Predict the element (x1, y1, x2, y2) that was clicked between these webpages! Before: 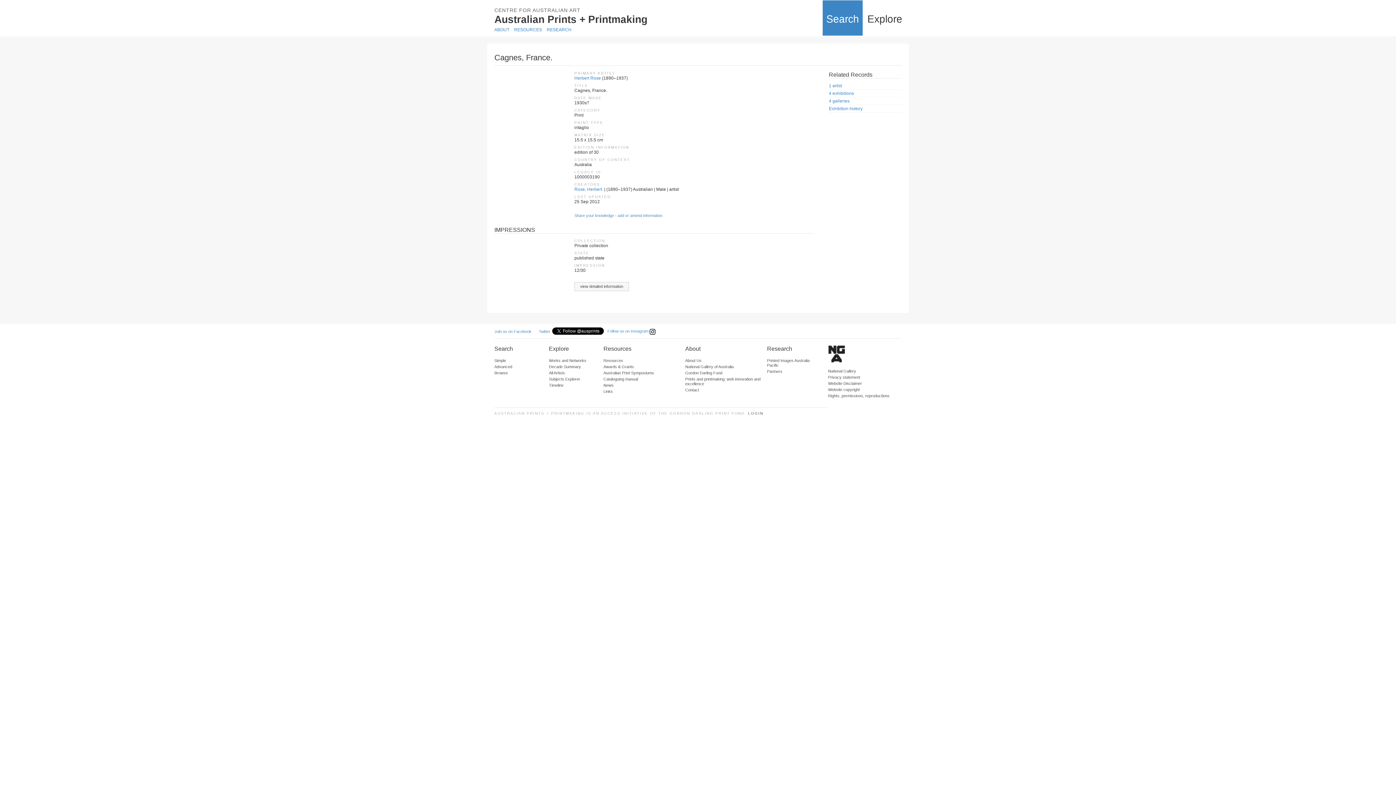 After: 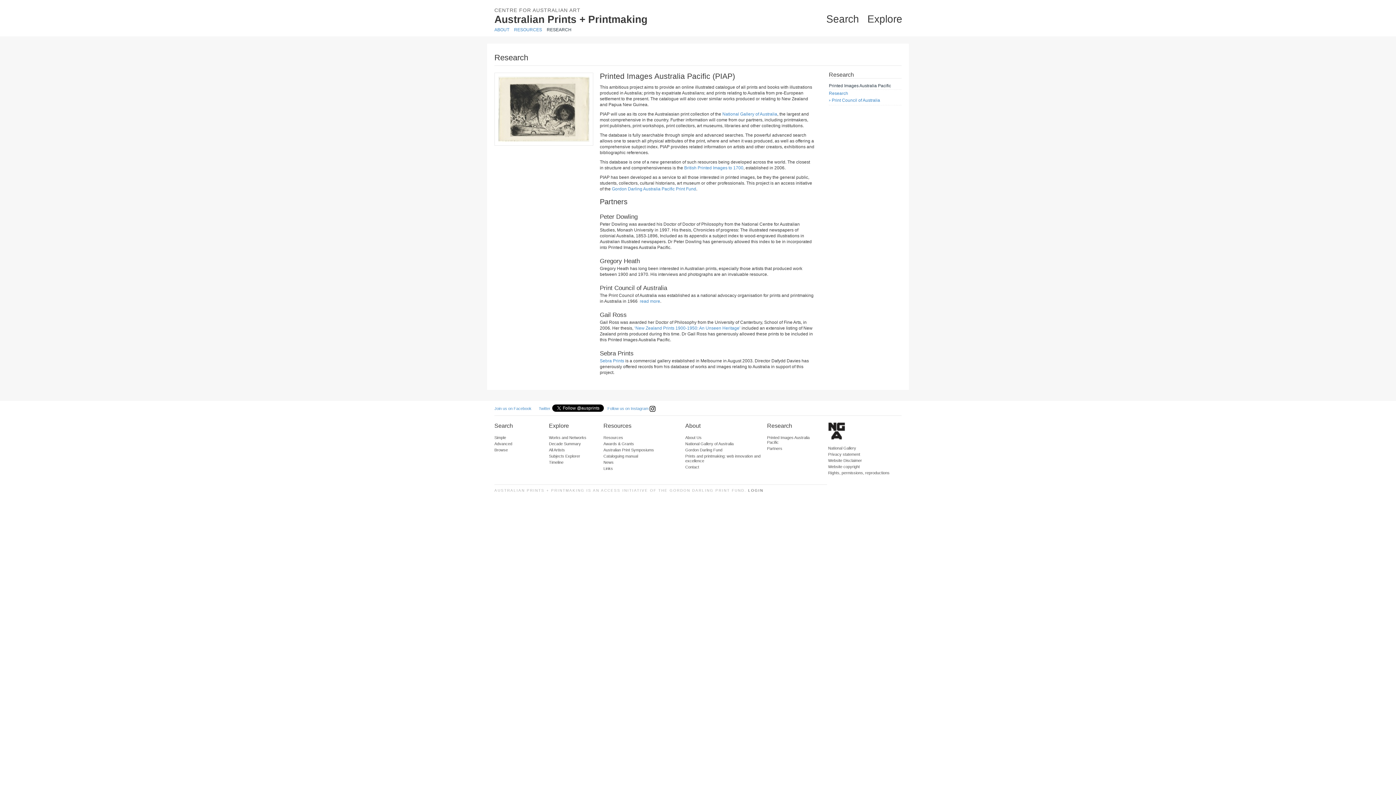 Action: label: RESEARCH bbox: (546, 27, 571, 32)